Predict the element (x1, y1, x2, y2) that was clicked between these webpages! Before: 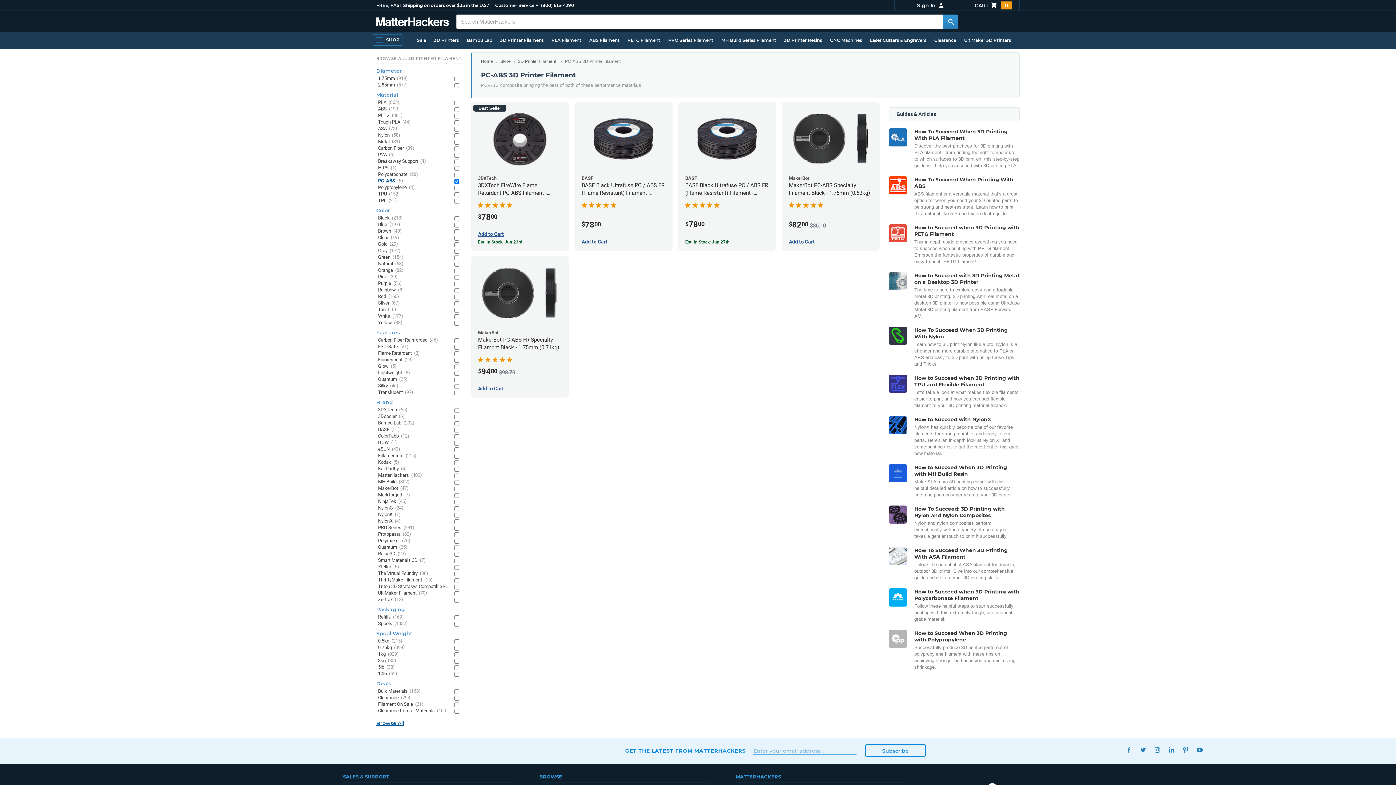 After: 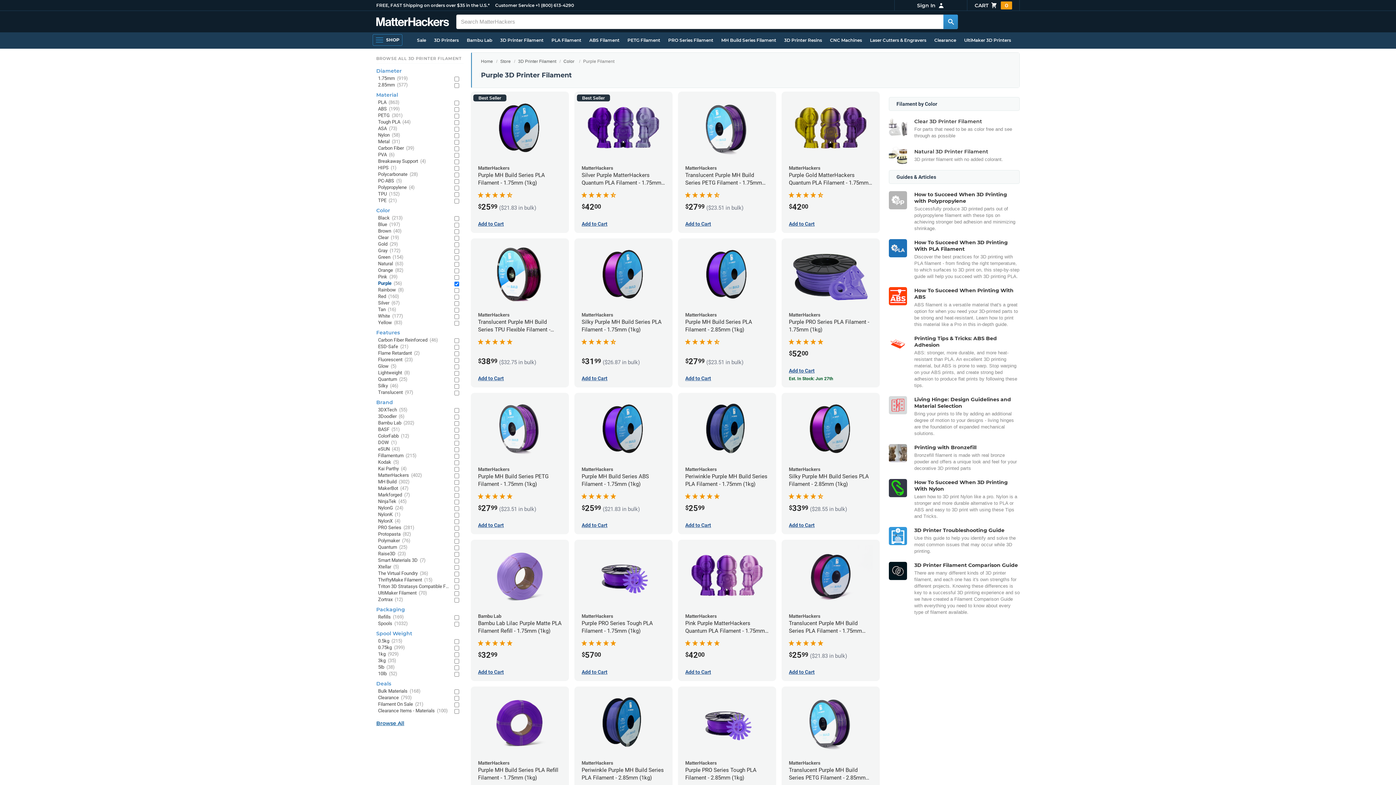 Action: bbox: (378, 280, 449, 286) label: Purple (56)